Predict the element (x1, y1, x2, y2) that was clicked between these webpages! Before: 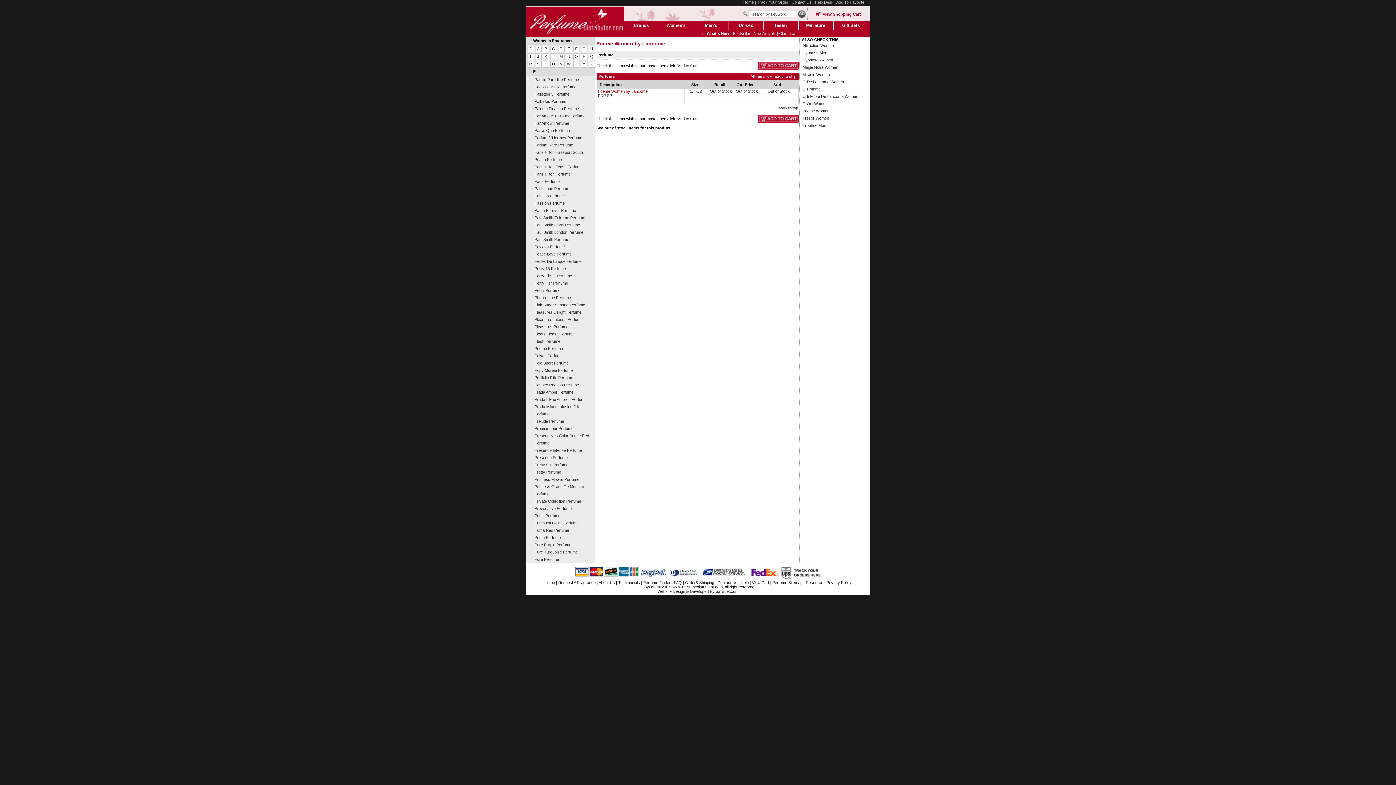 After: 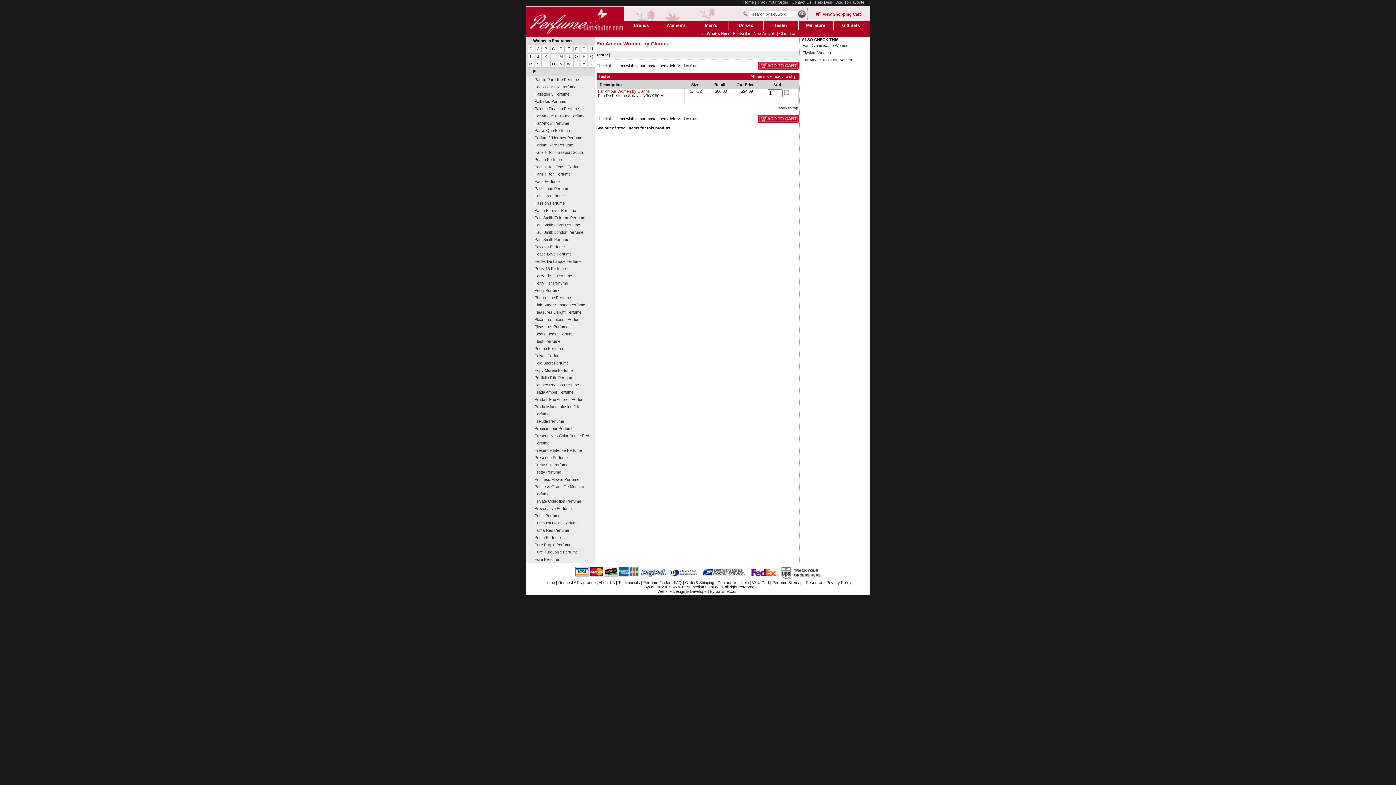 Action: bbox: (534, 121, 569, 125) label: Par Amour Perfume